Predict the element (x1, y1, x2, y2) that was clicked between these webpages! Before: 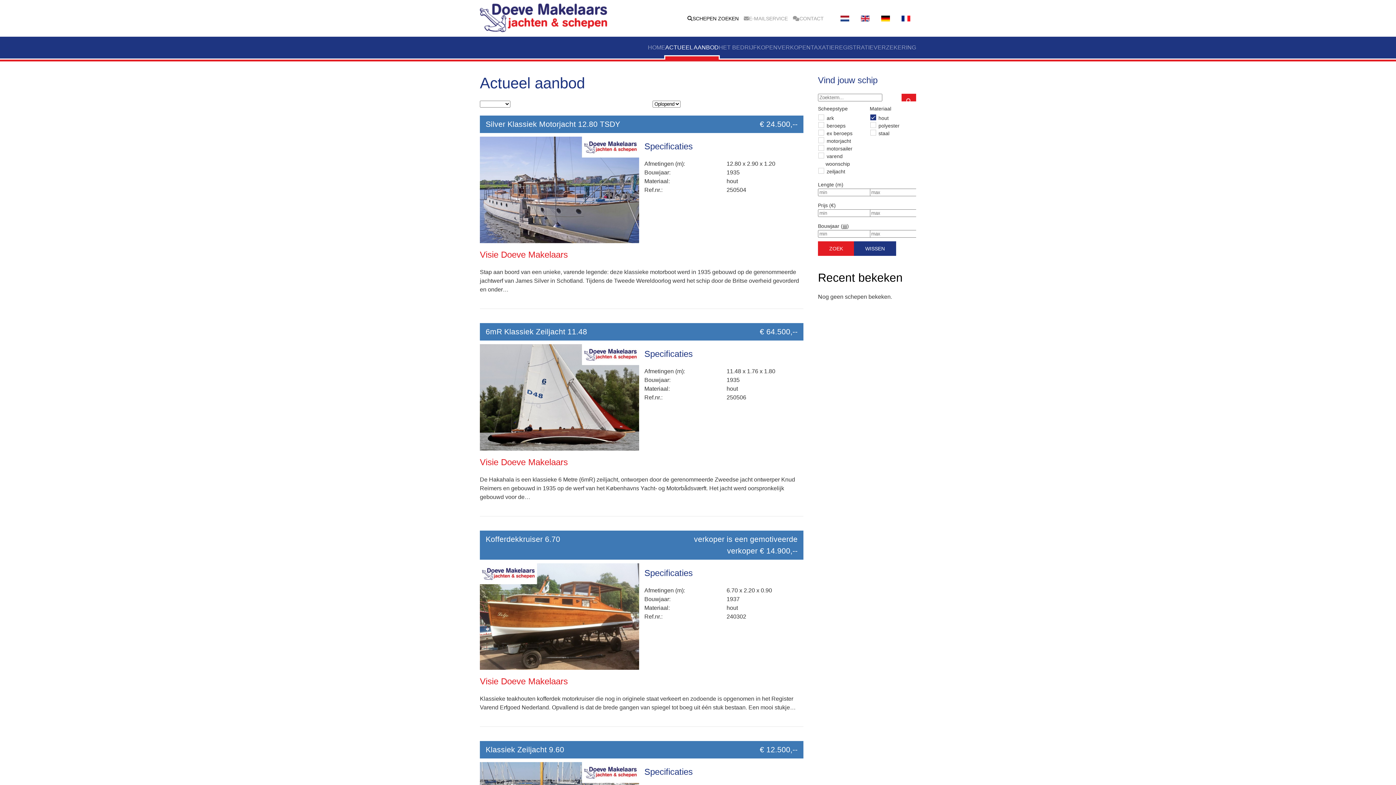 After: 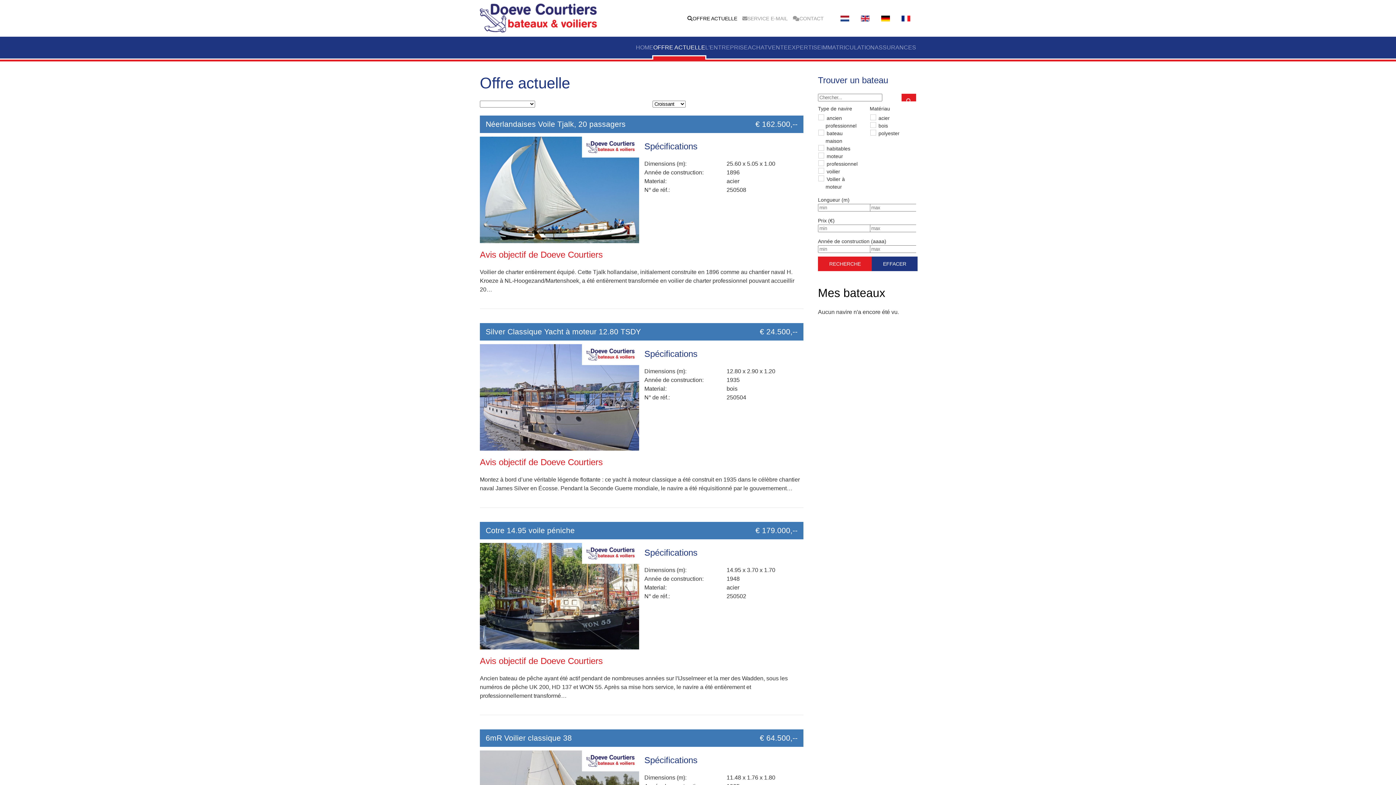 Action: bbox: (898, 12, 913, 24)